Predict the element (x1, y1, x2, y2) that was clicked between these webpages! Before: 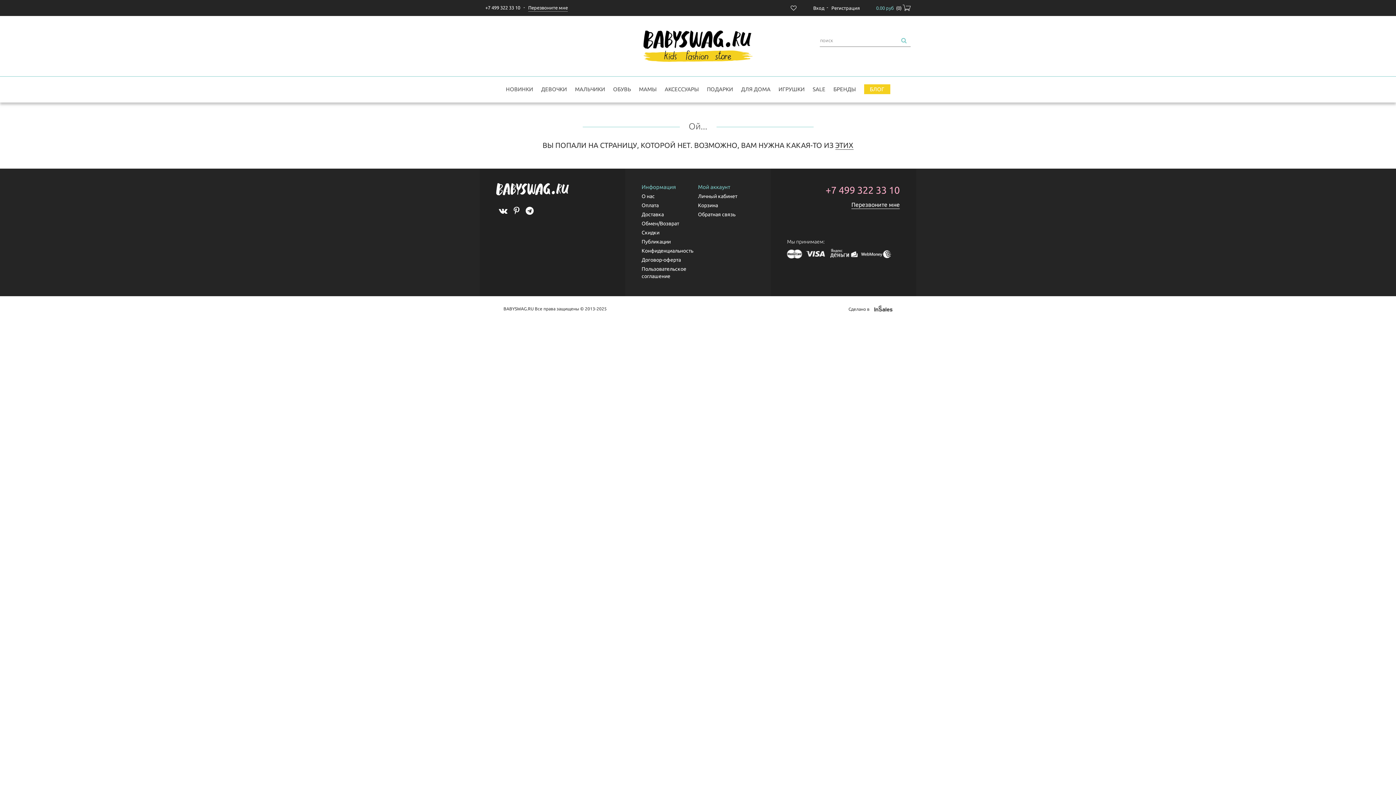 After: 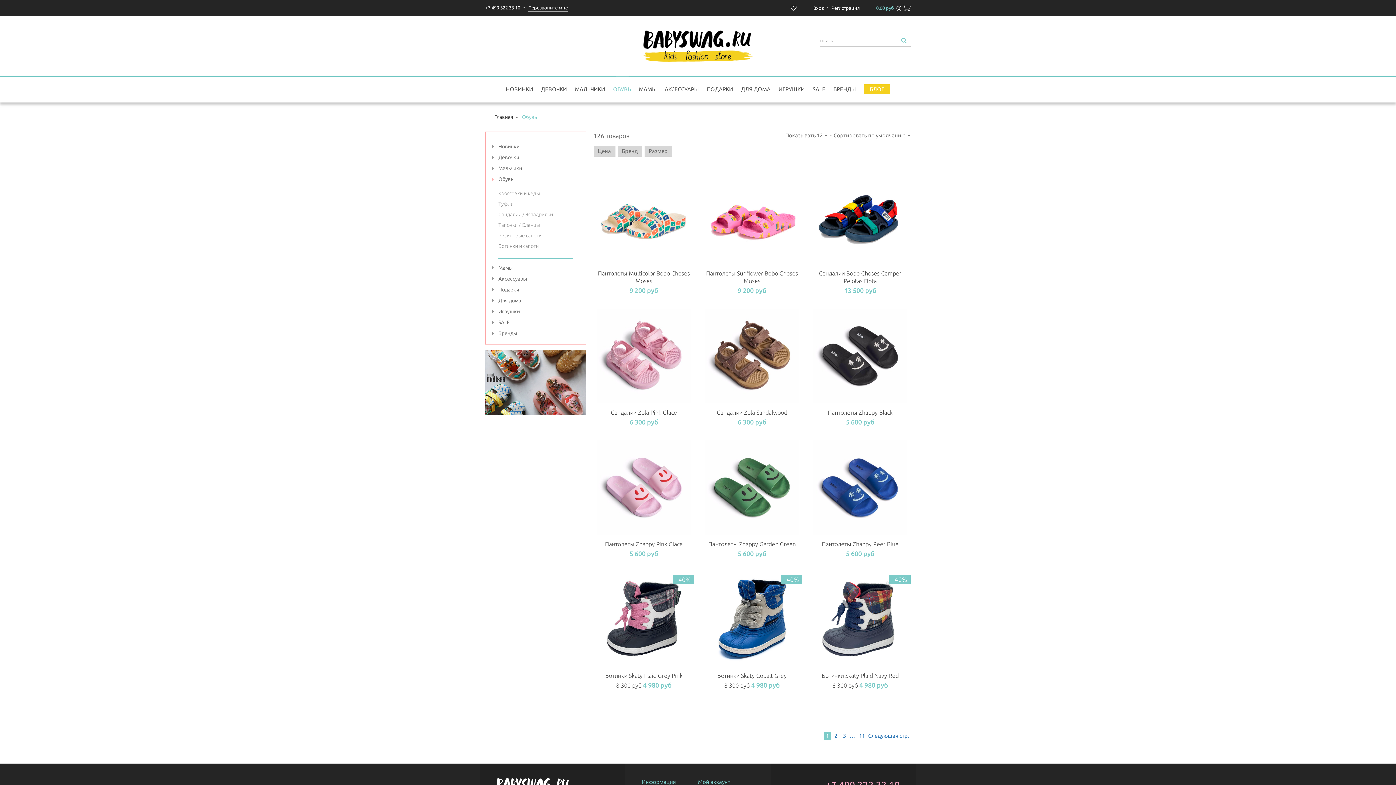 Action: bbox: (609, 76, 635, 102) label: ОБУВЬ